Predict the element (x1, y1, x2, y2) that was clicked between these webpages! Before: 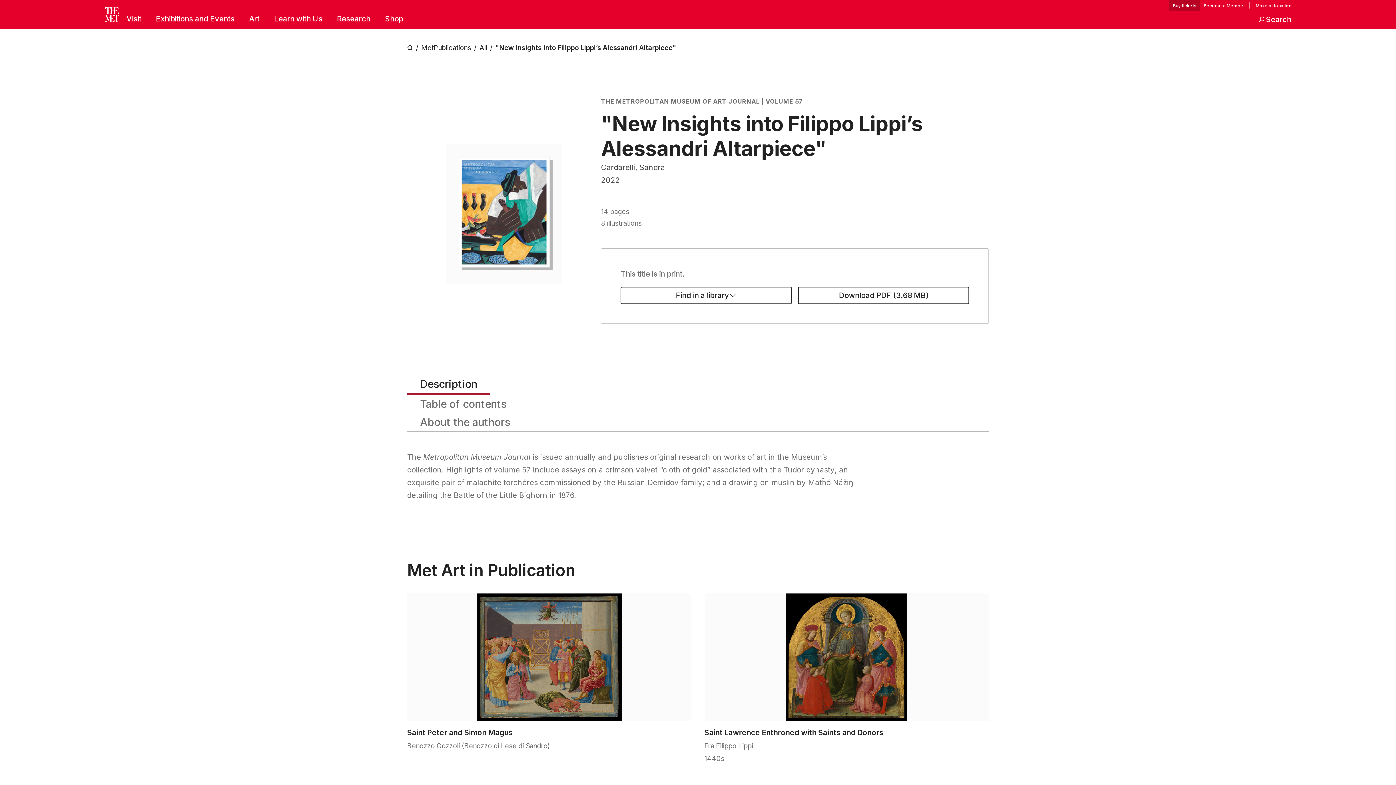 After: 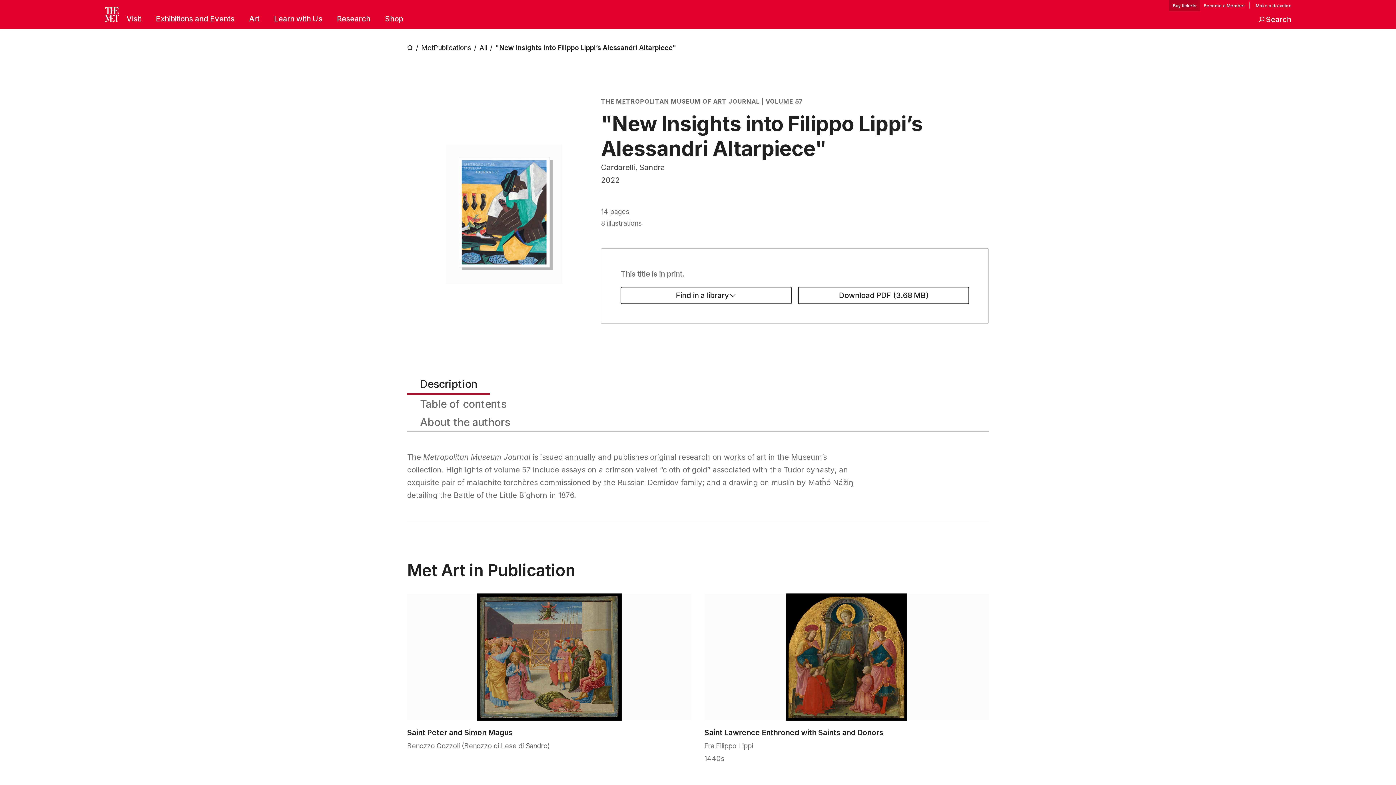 Action: label: Search bbox: (1258, 13, 1291, 25)